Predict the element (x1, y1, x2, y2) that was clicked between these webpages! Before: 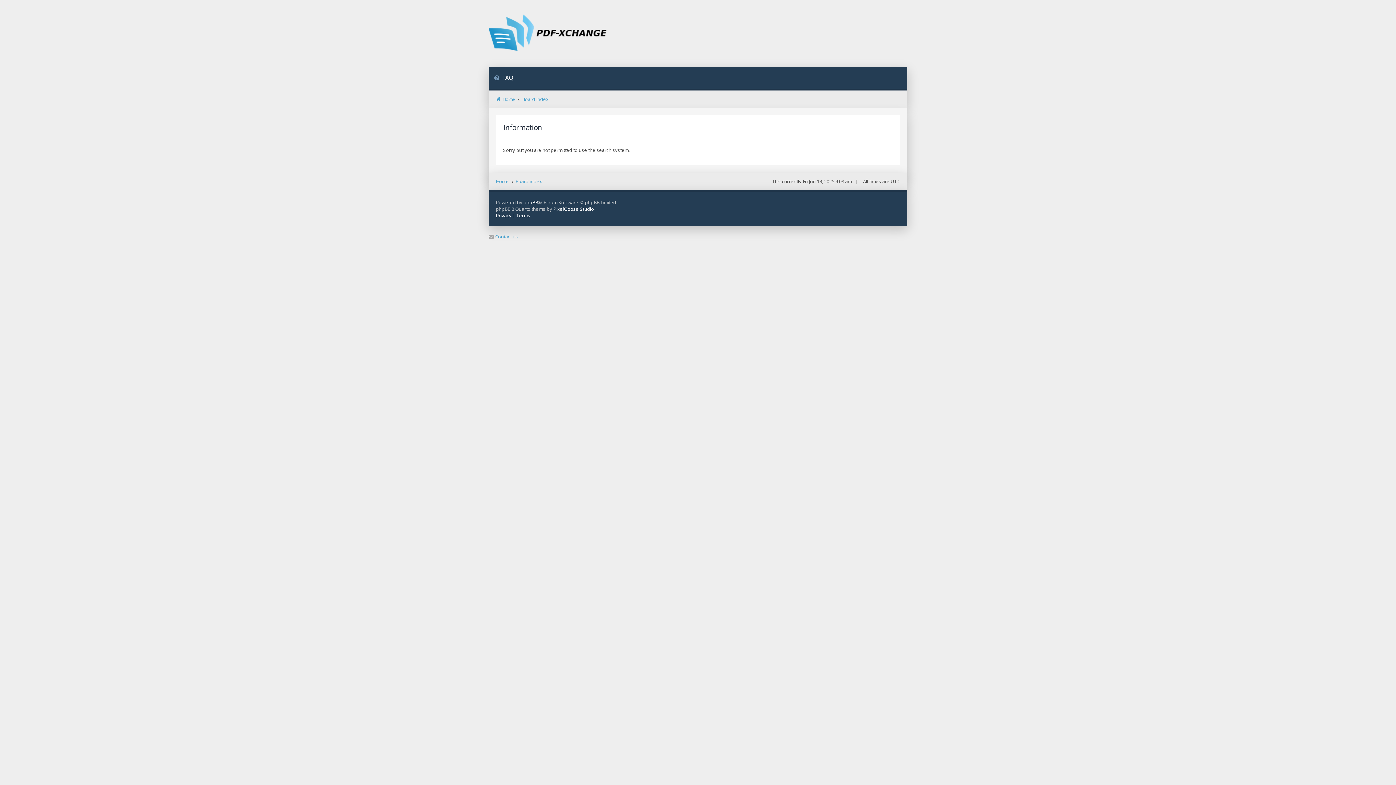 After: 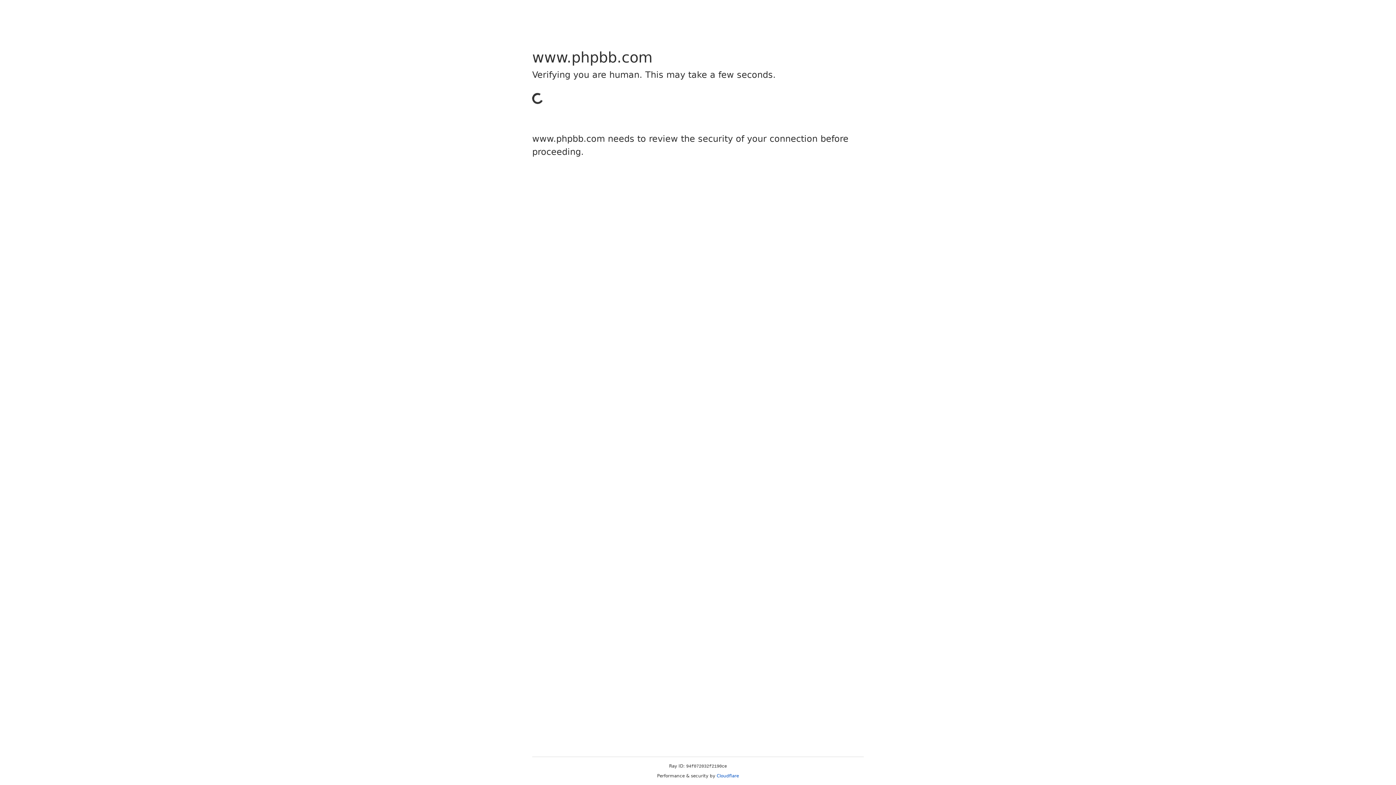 Action: label: phpBB bbox: (523, 199, 538, 205)